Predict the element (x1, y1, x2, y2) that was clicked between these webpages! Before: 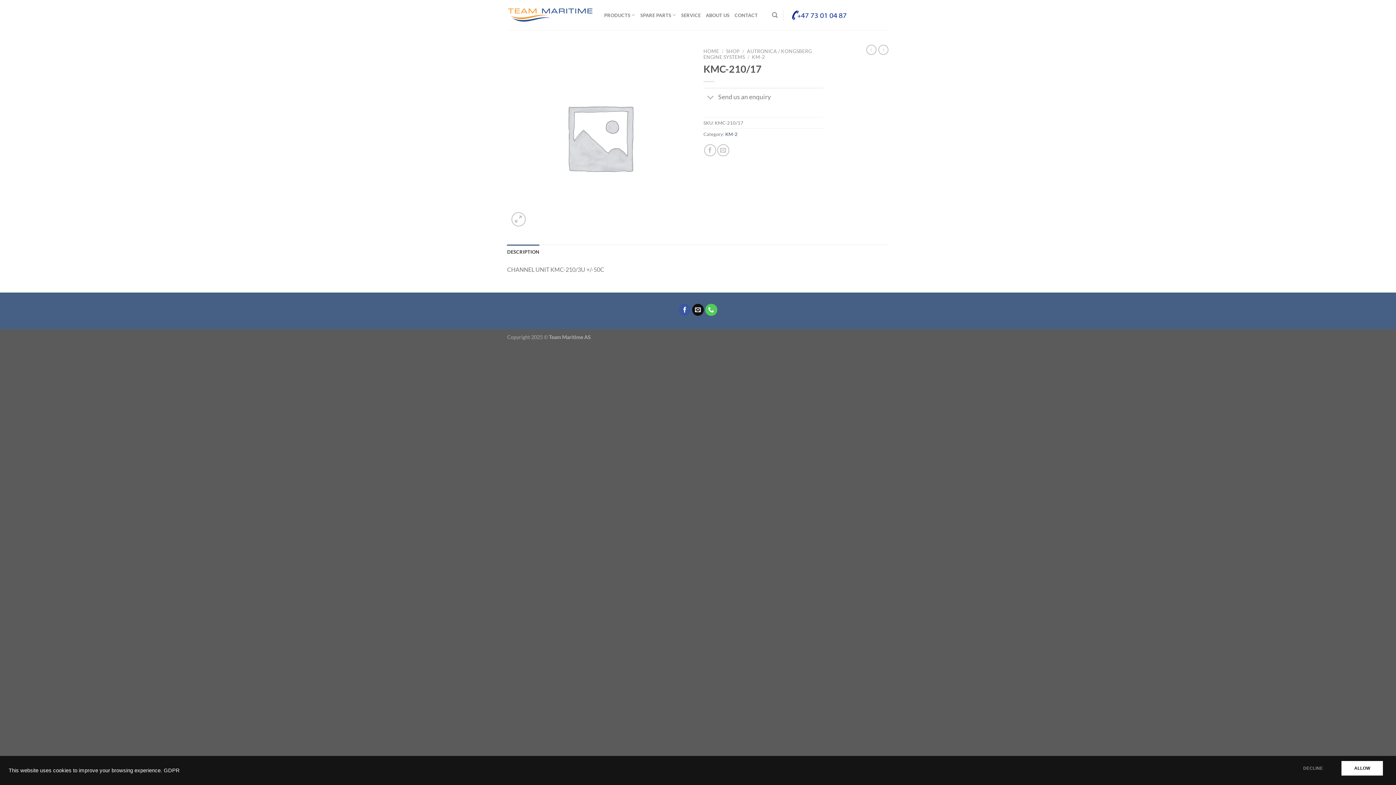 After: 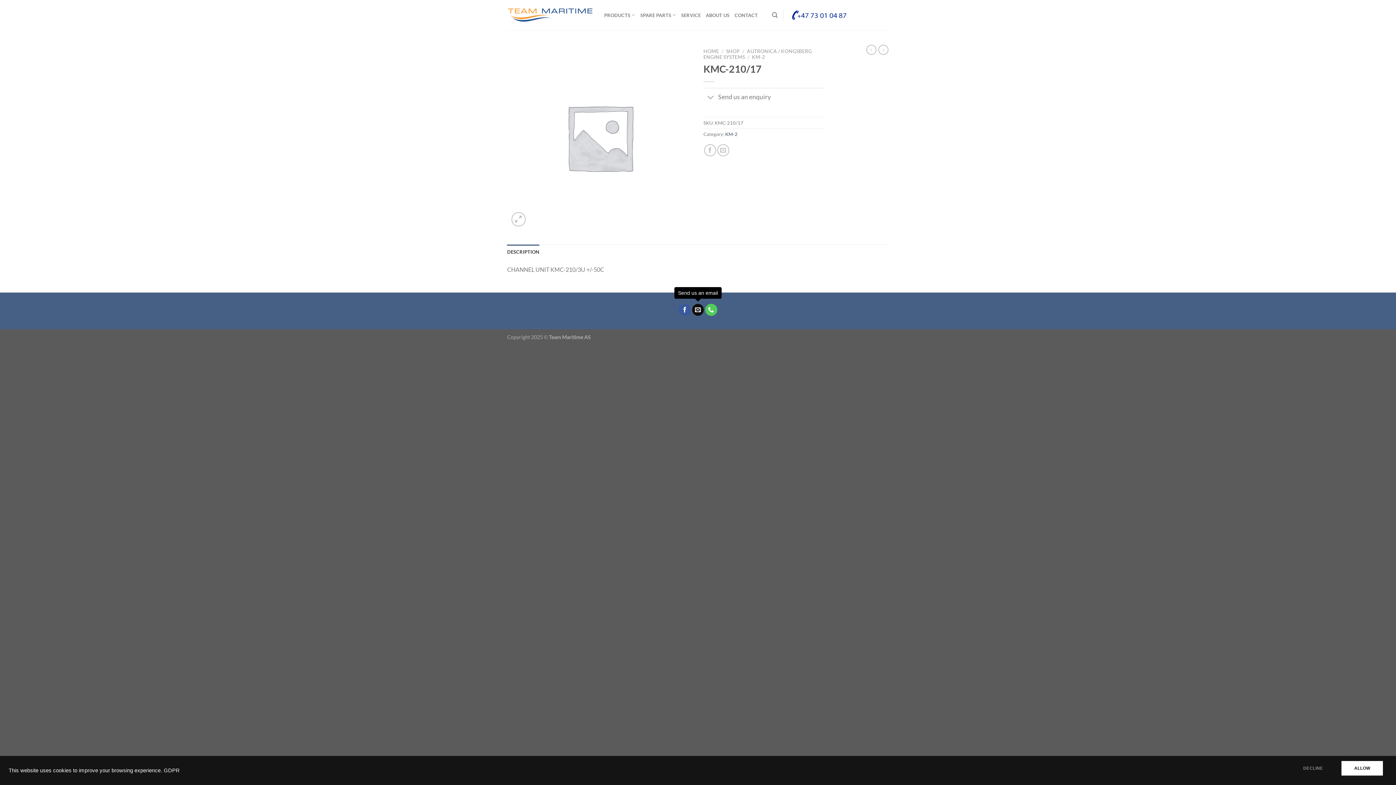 Action: label: Send us an email bbox: (692, 303, 704, 315)